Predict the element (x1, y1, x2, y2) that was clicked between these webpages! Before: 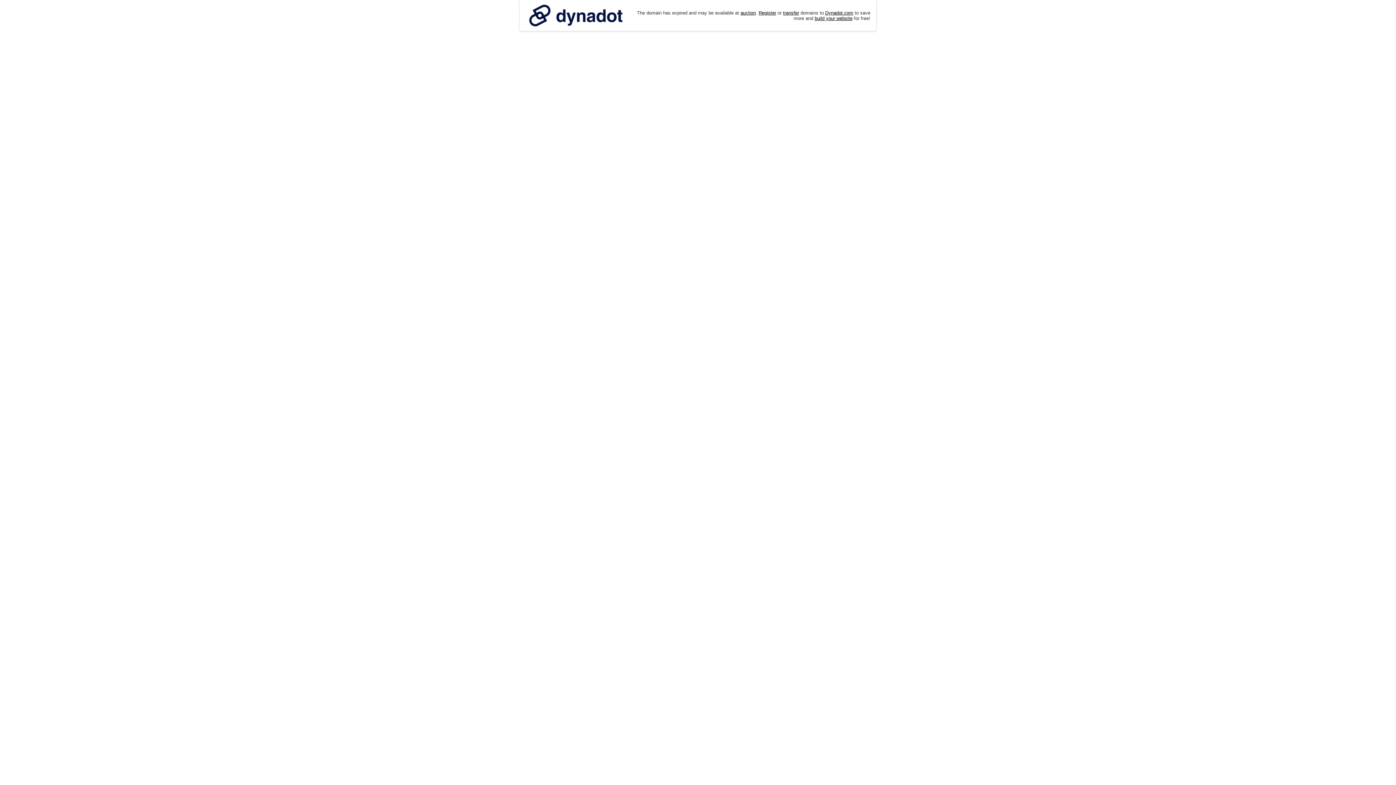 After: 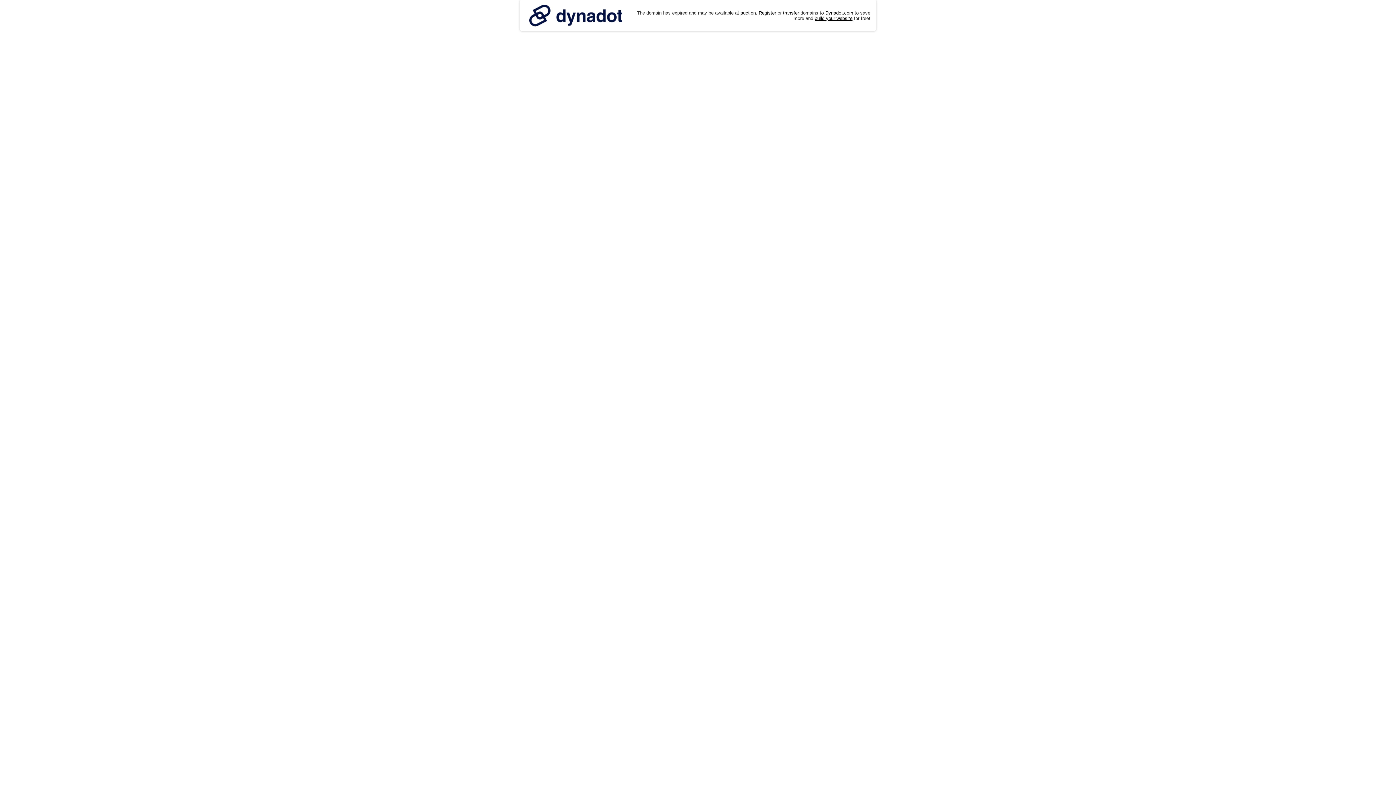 Action: bbox: (525, 0, 626, 30)